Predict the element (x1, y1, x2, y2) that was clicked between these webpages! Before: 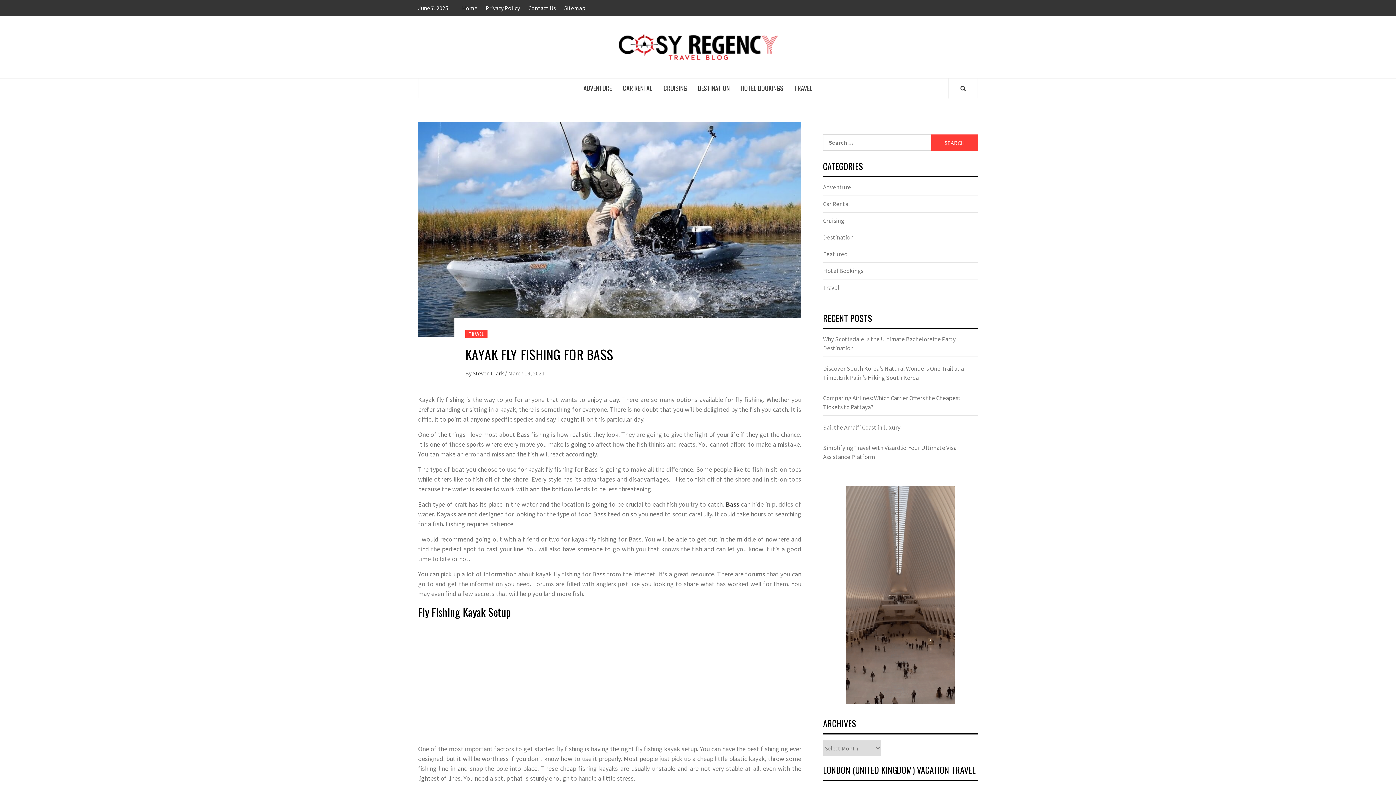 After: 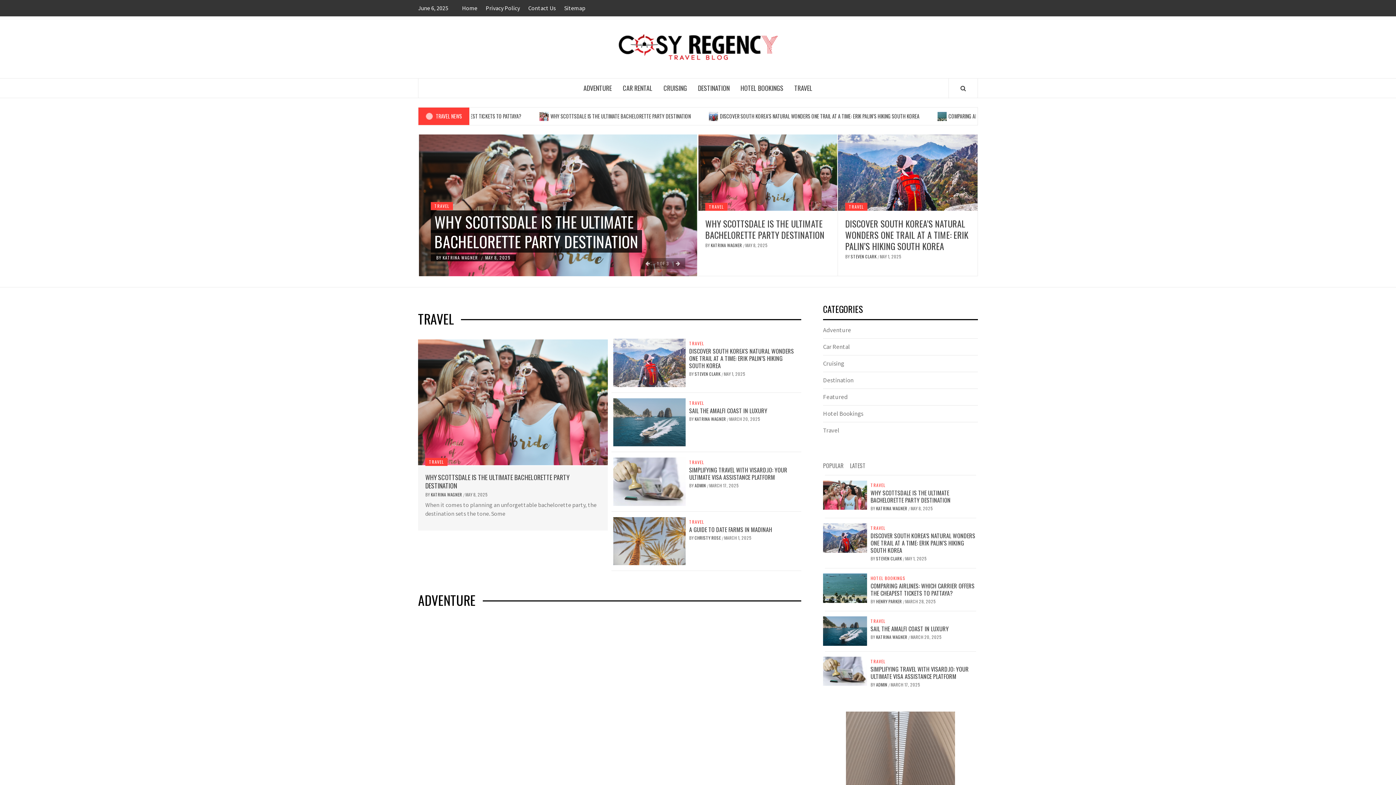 Action: bbox: (462, 0, 481, 16) label: Home